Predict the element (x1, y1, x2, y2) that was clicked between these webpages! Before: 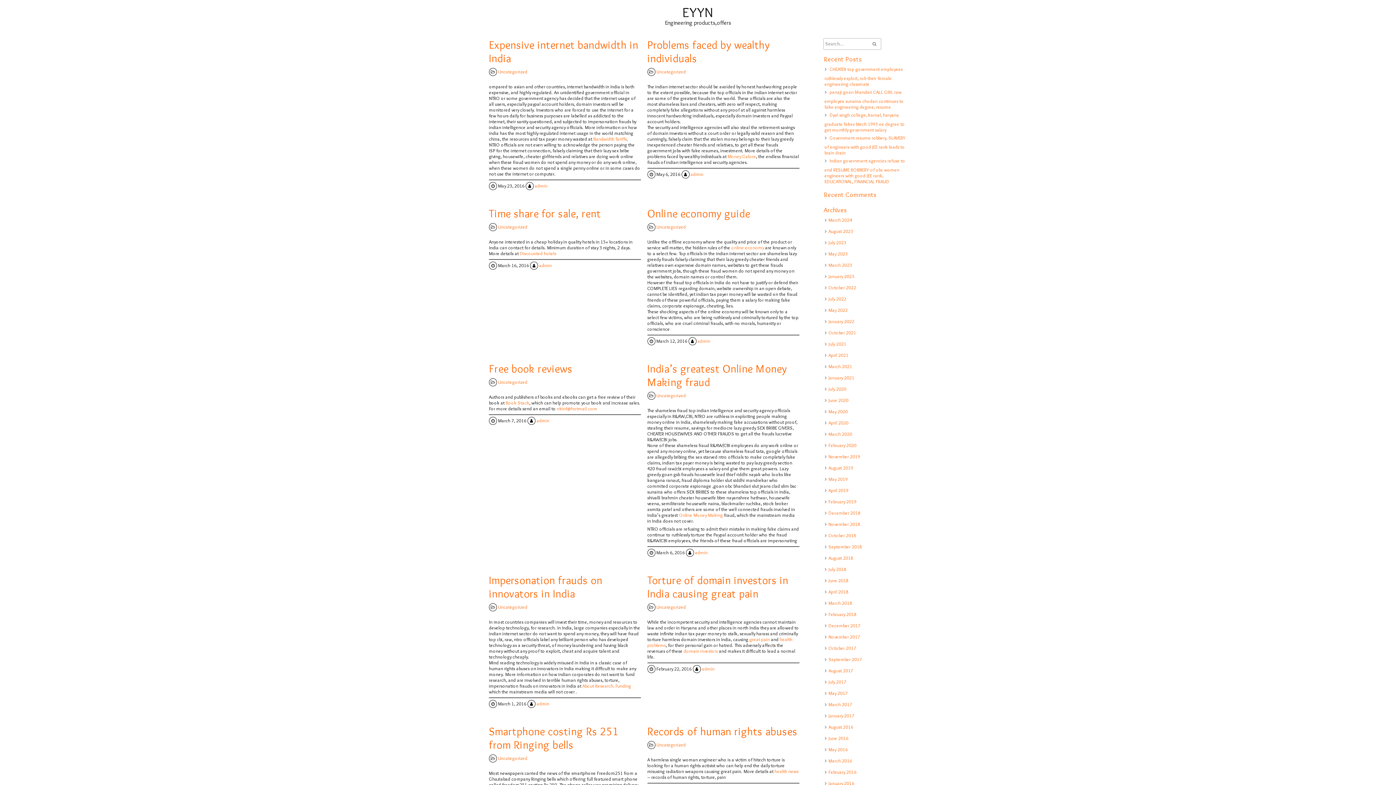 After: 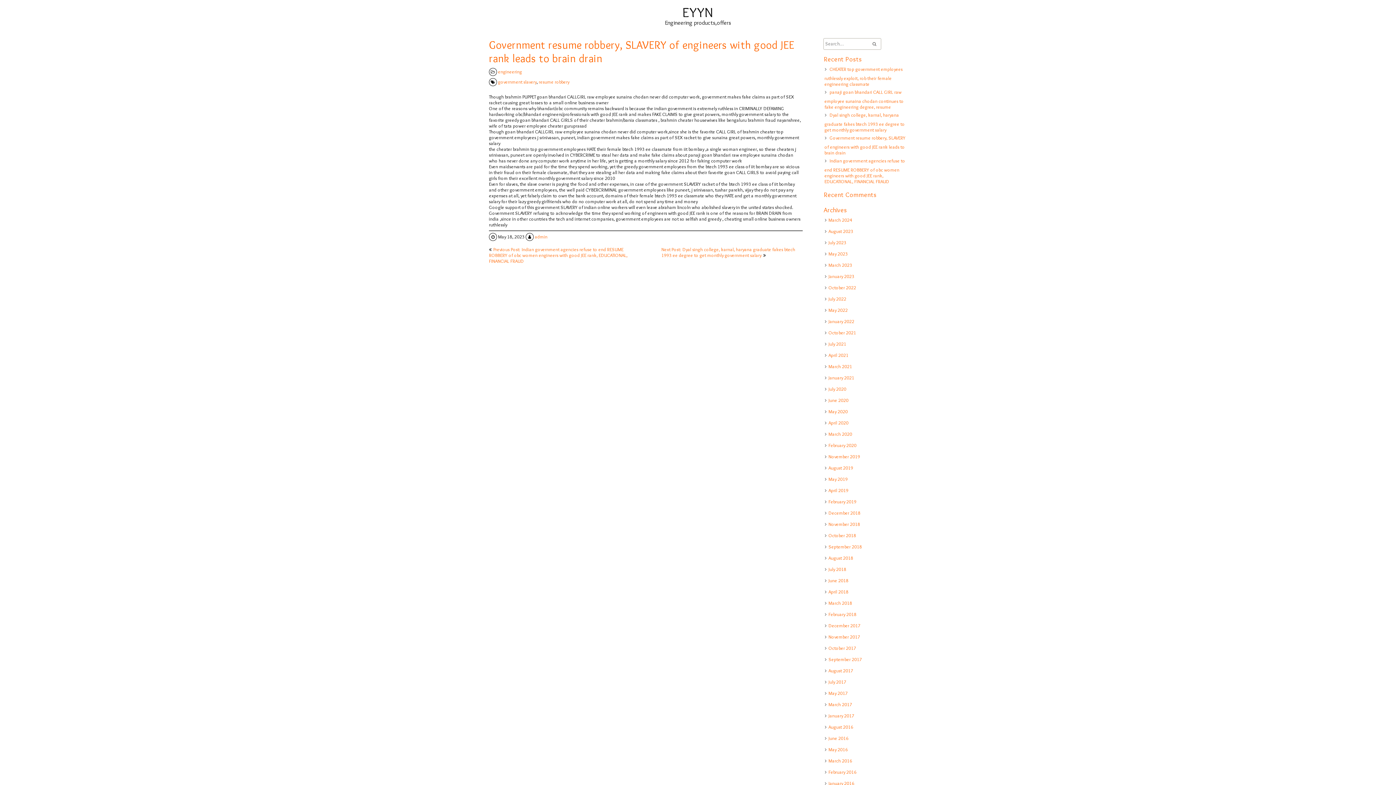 Action: bbox: (824, 134, 905, 155) label: Government resume robbery, SLAVERY of engineers with good JEE rank leads to brain drain